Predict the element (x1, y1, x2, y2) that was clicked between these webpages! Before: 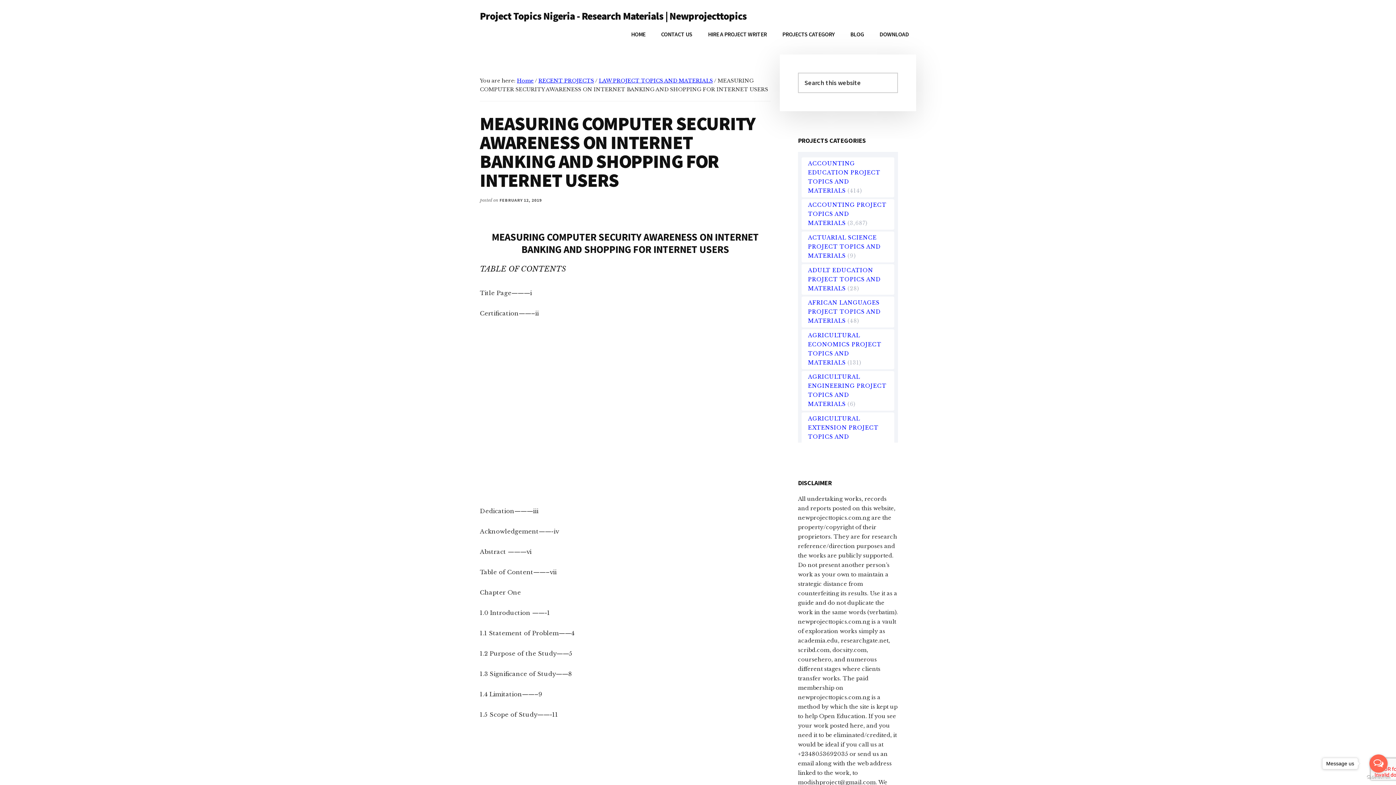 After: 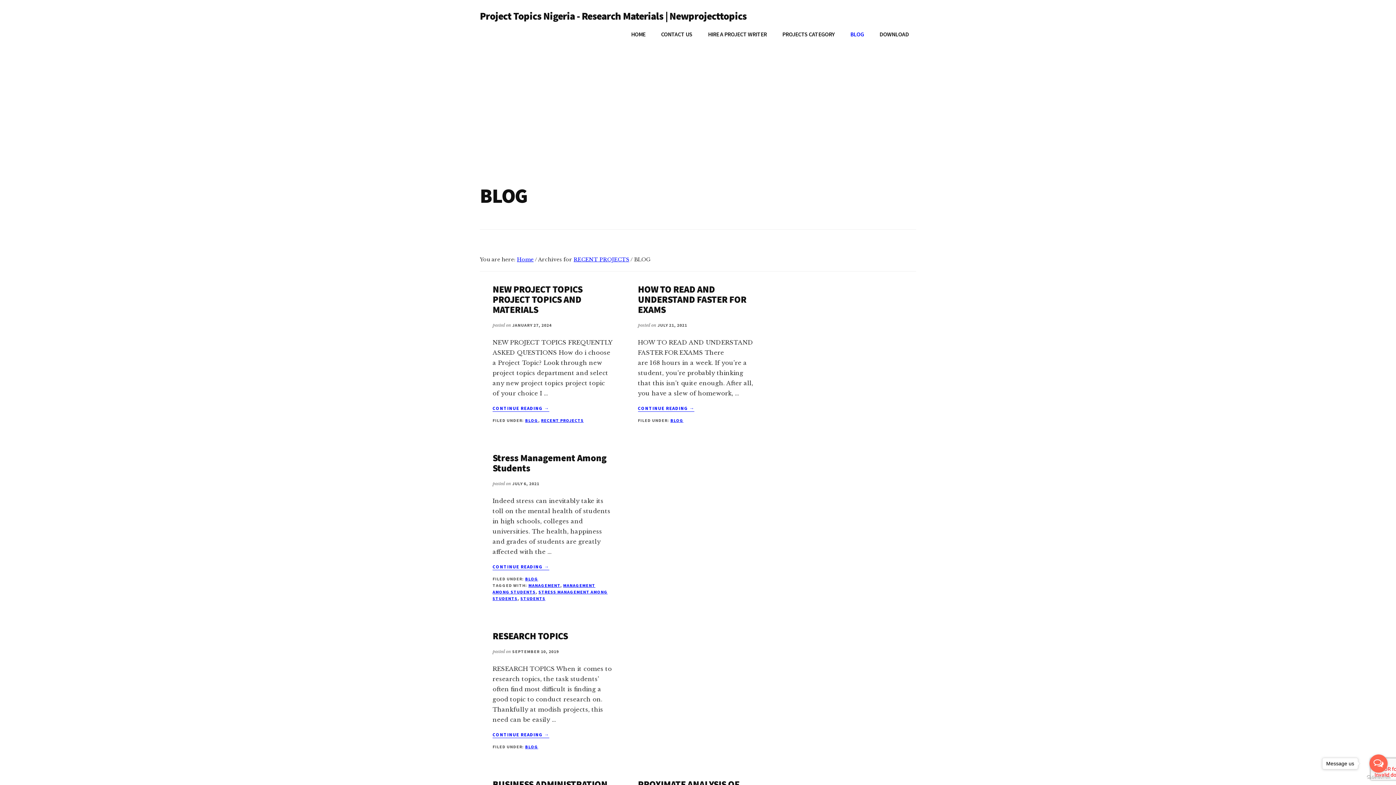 Action: bbox: (843, 24, 871, 43) label: BLOG